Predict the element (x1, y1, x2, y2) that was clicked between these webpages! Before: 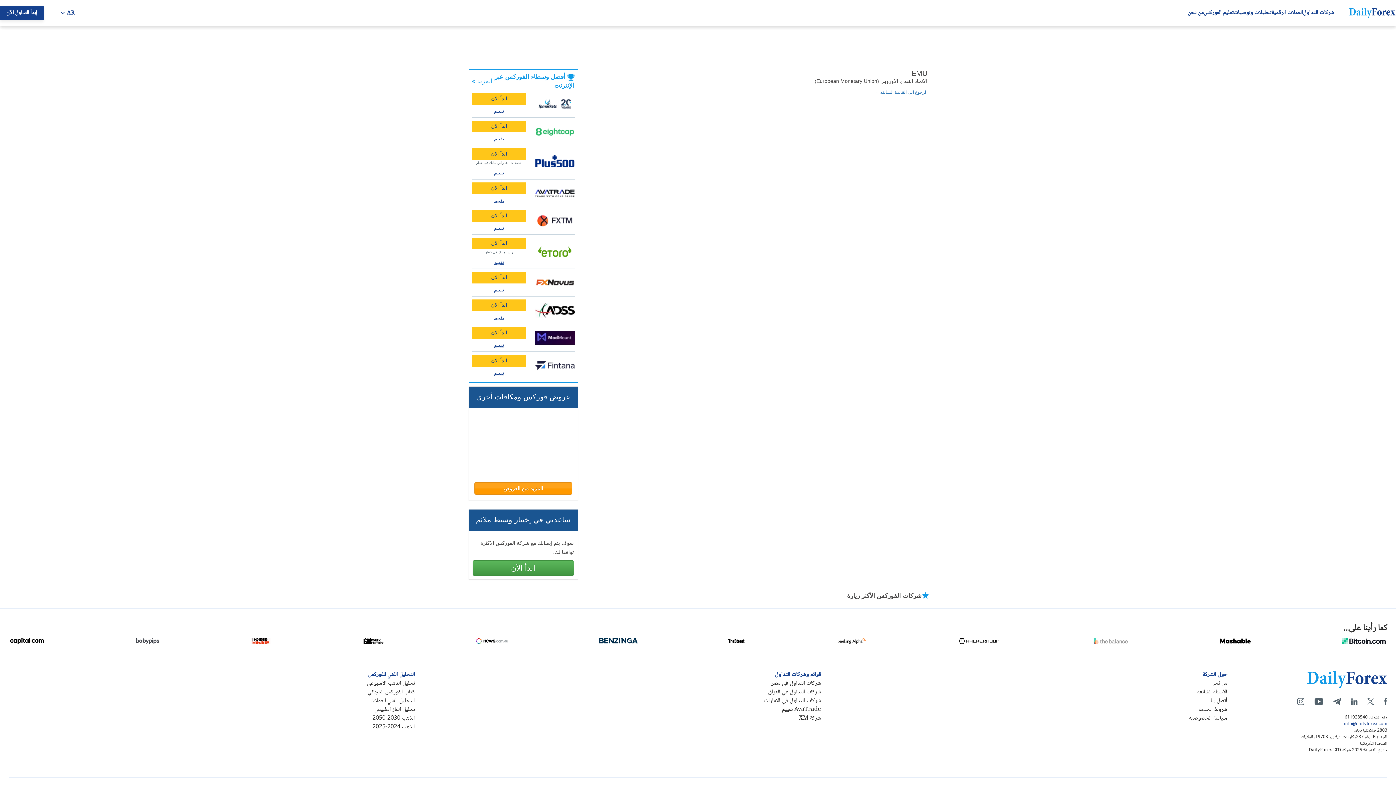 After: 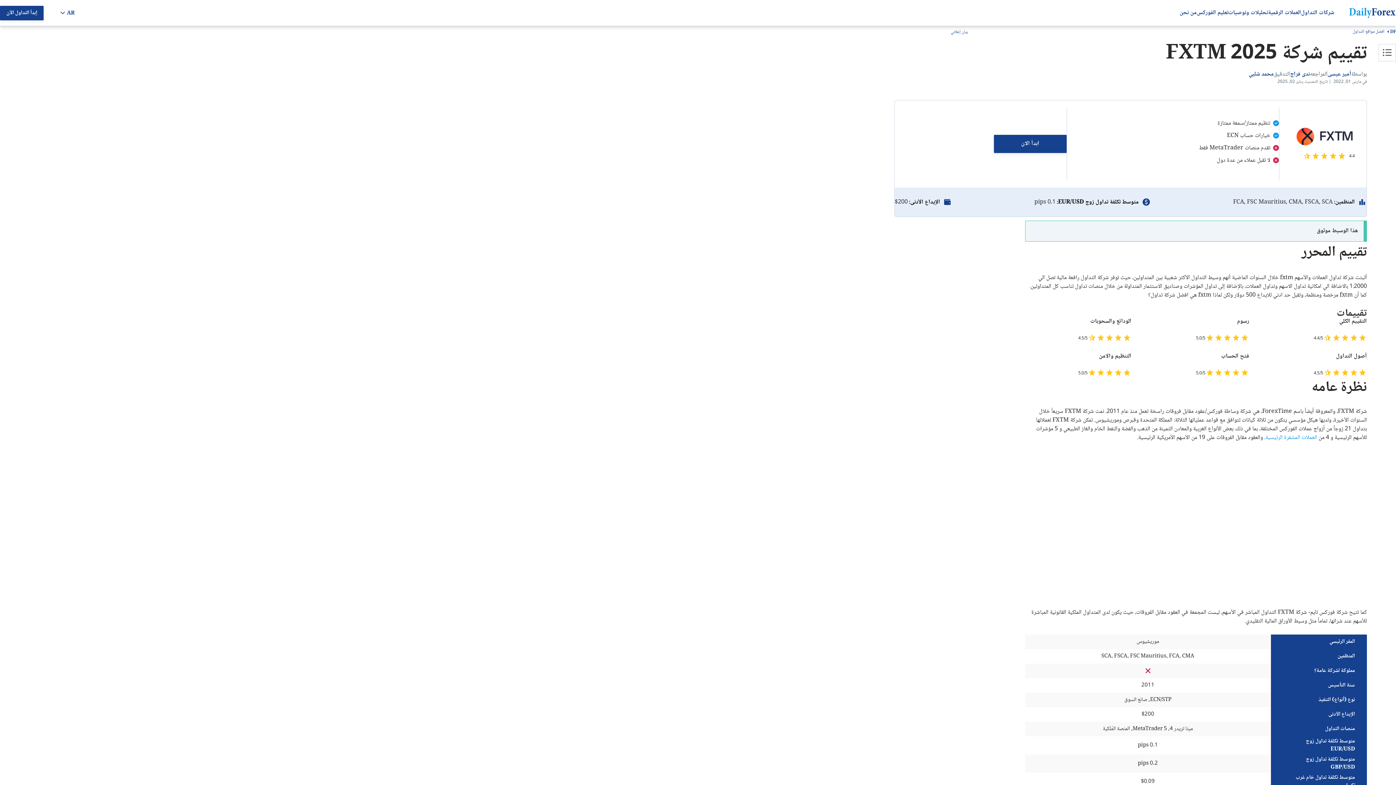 Action: bbox: (472, 221, 526, 231) label: تقييم